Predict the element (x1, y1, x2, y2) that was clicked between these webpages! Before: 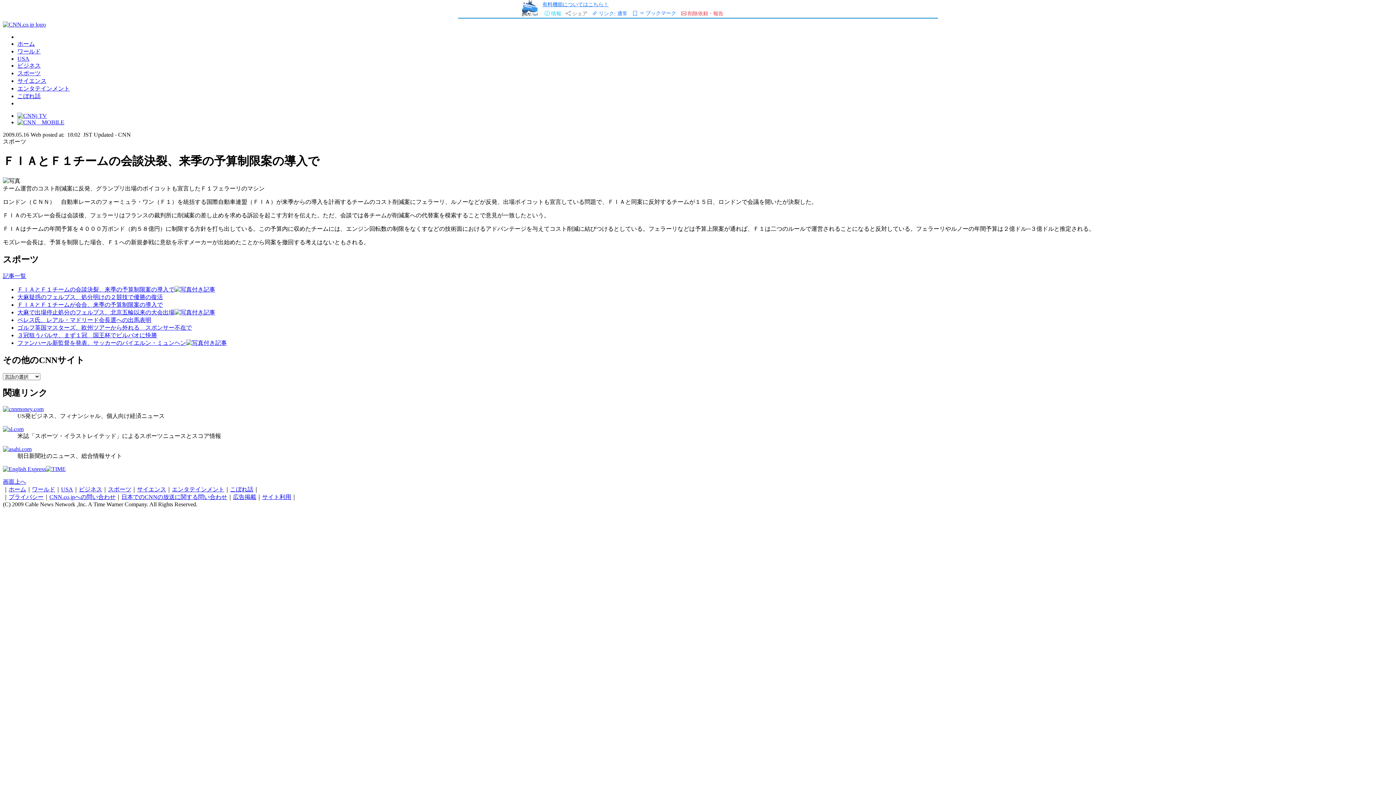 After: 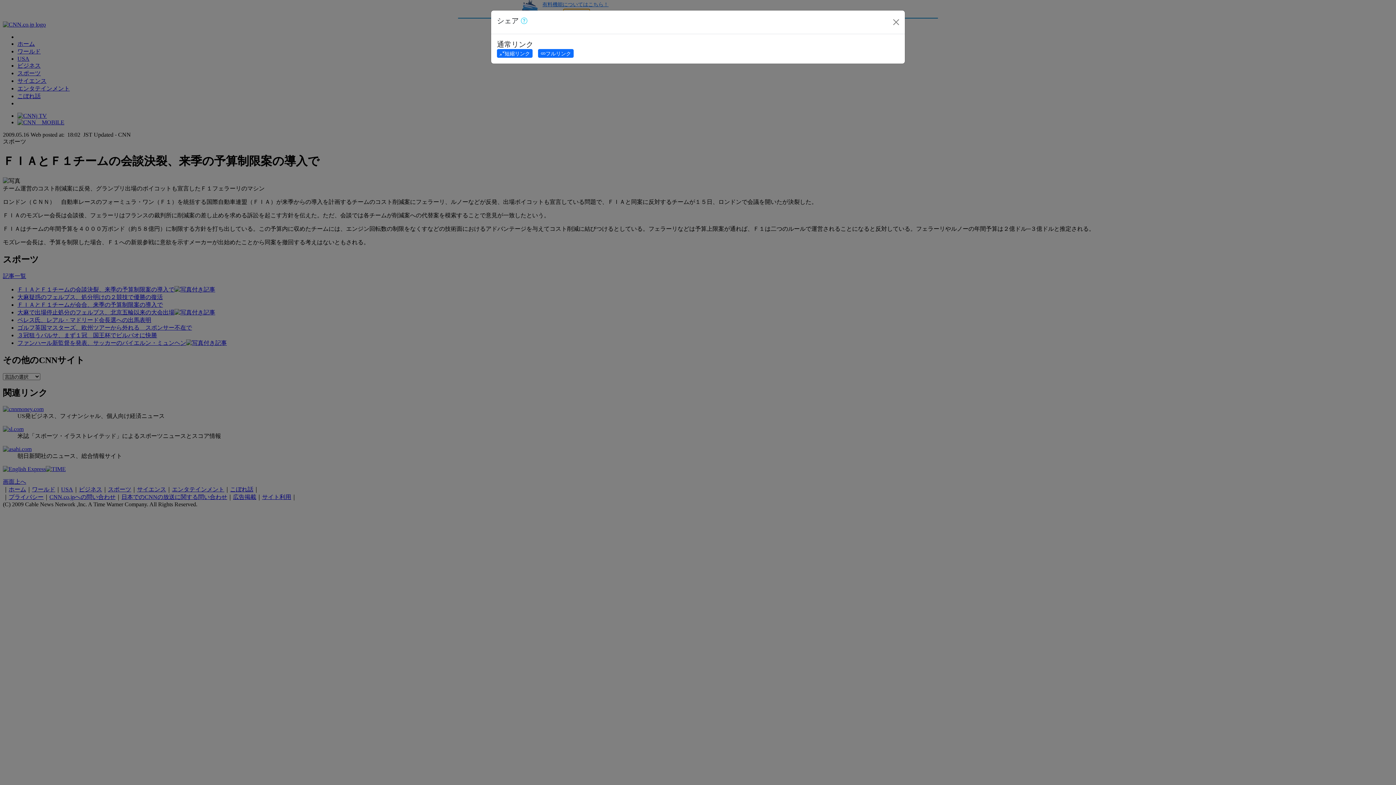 Action: label:  シェア bbox: (563, 8, 589, 17)